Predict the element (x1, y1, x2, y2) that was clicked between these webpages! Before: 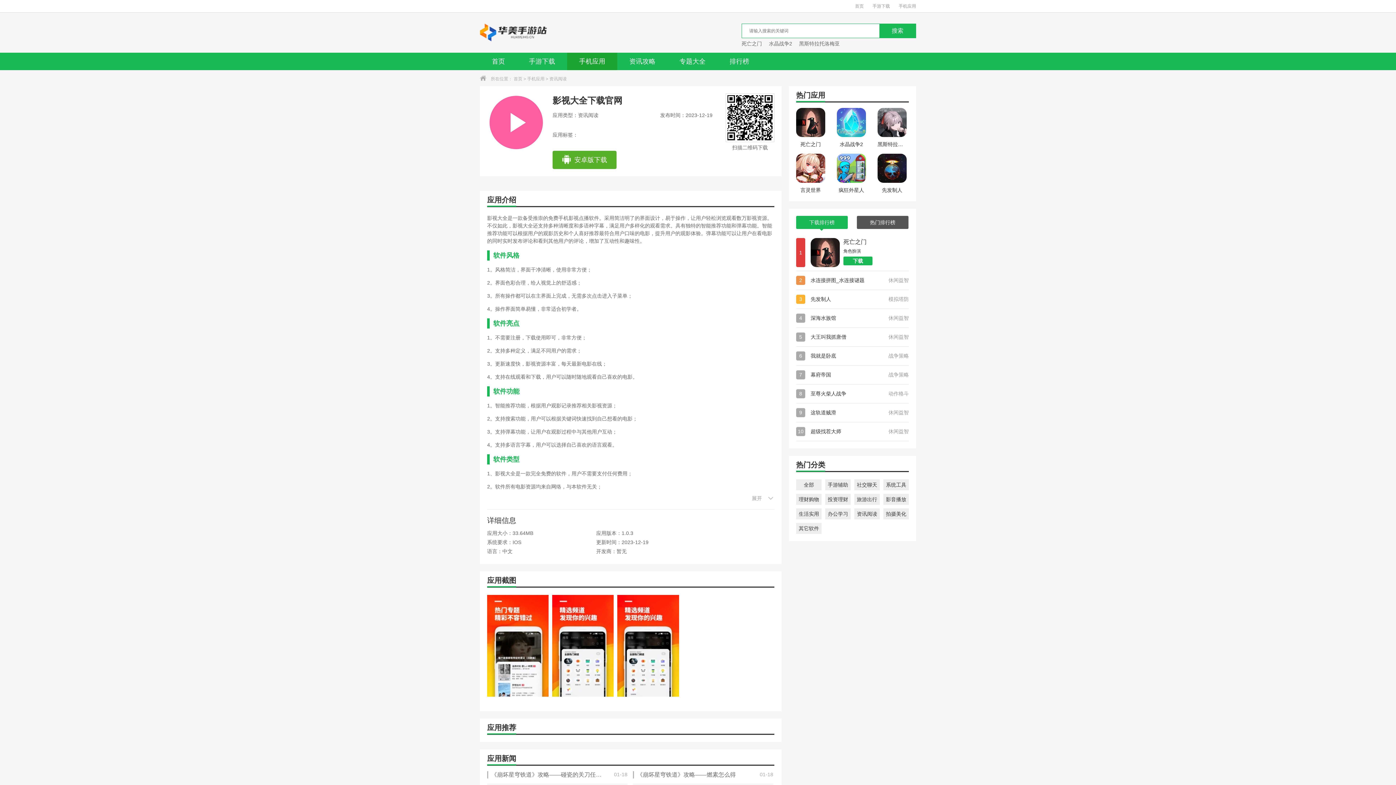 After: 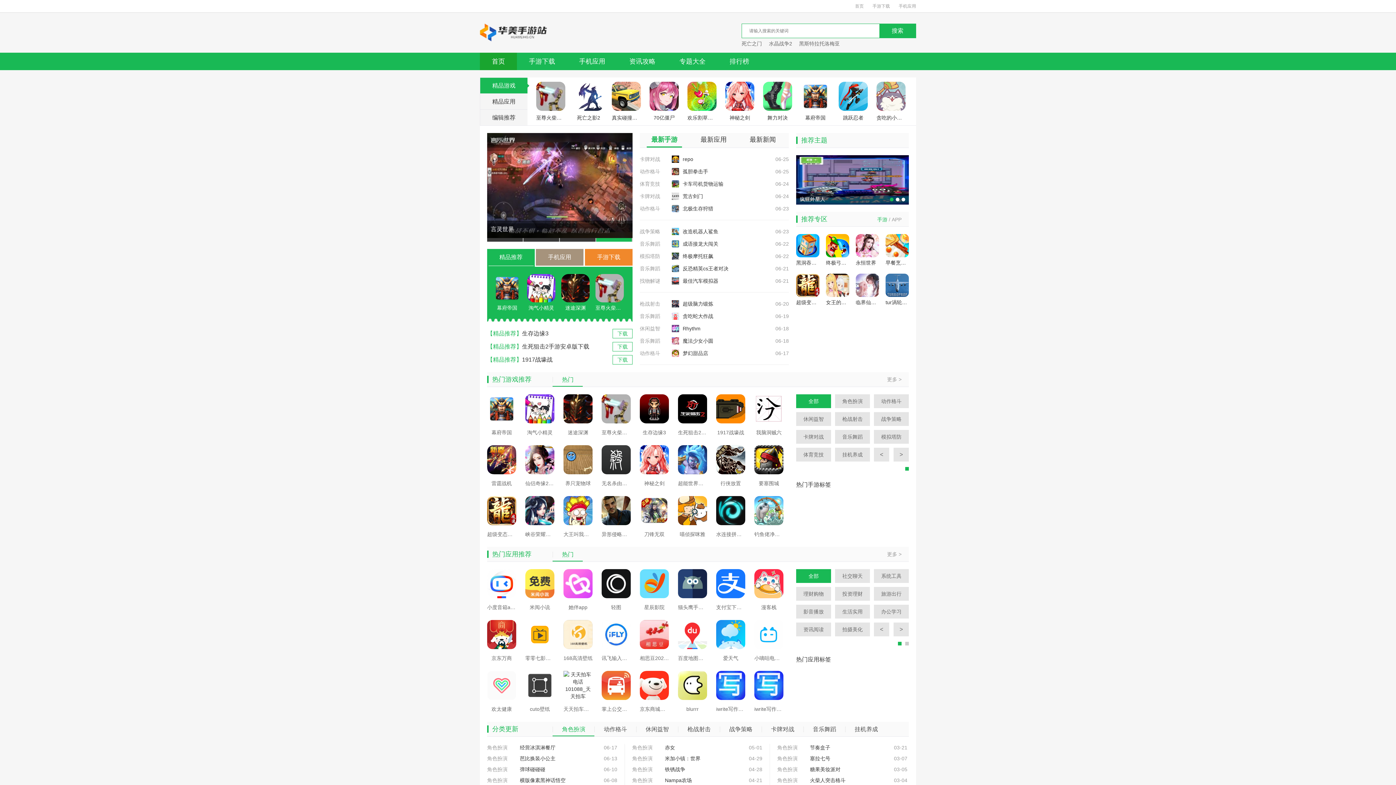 Action: bbox: (480, 20, 548, 45)